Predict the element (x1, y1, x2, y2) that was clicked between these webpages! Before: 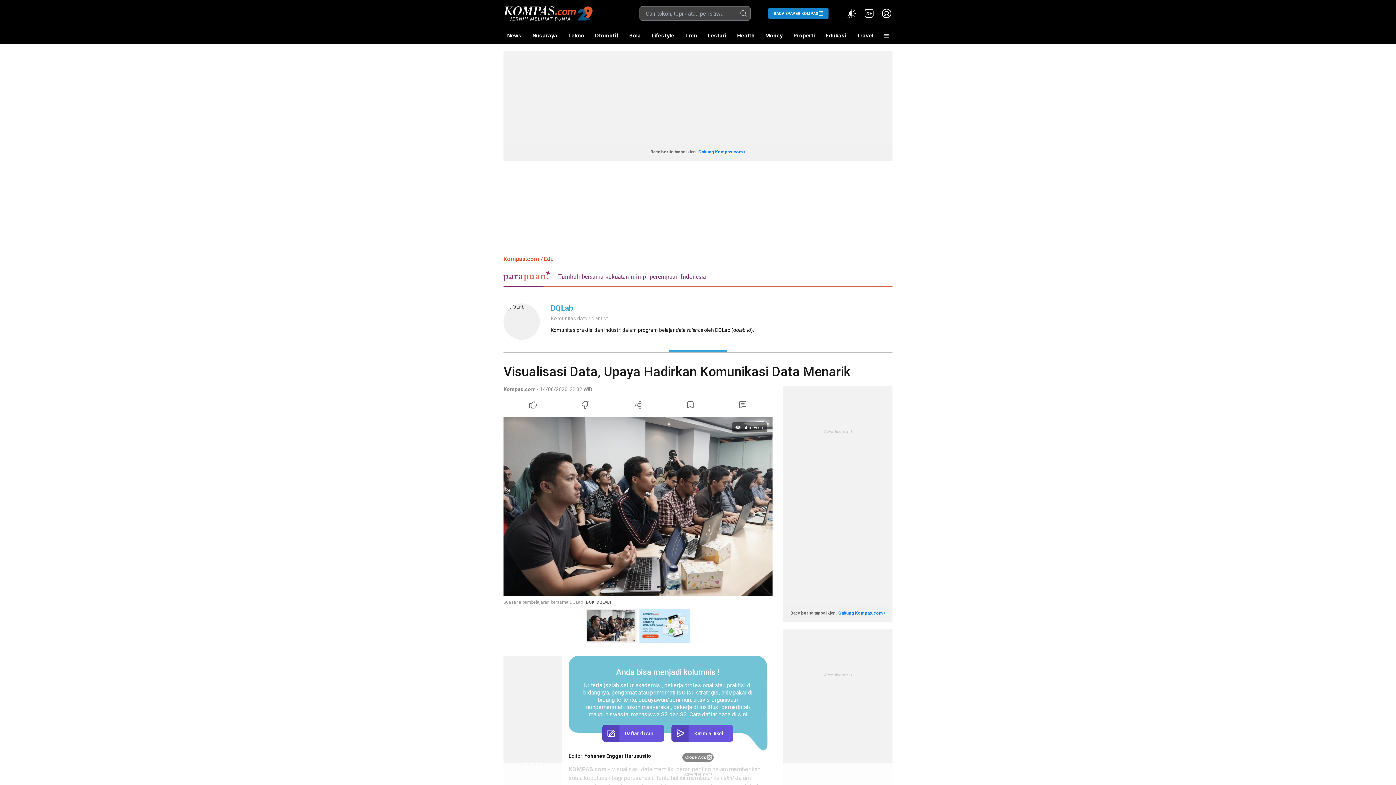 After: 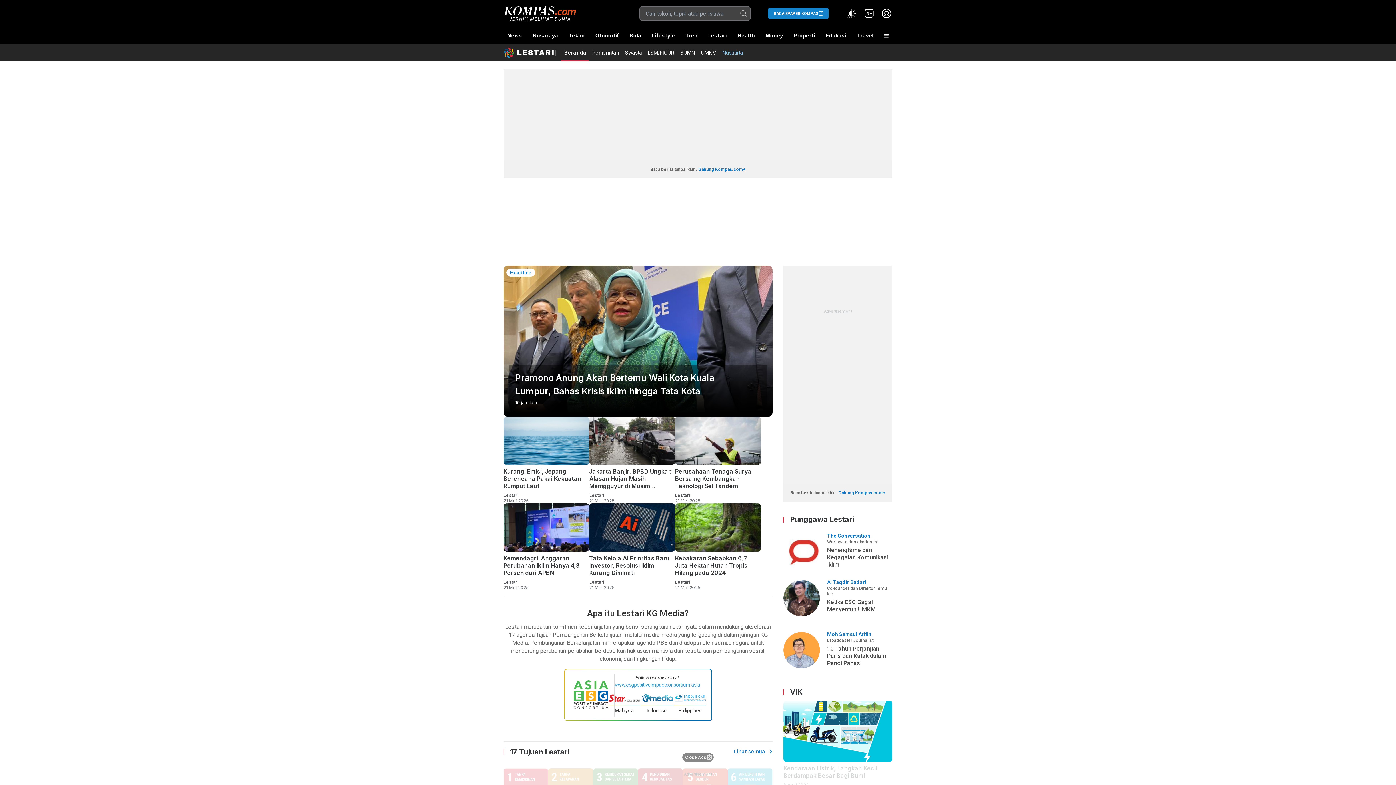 Action: label: Lestari bbox: (704, 27, 730, 44)